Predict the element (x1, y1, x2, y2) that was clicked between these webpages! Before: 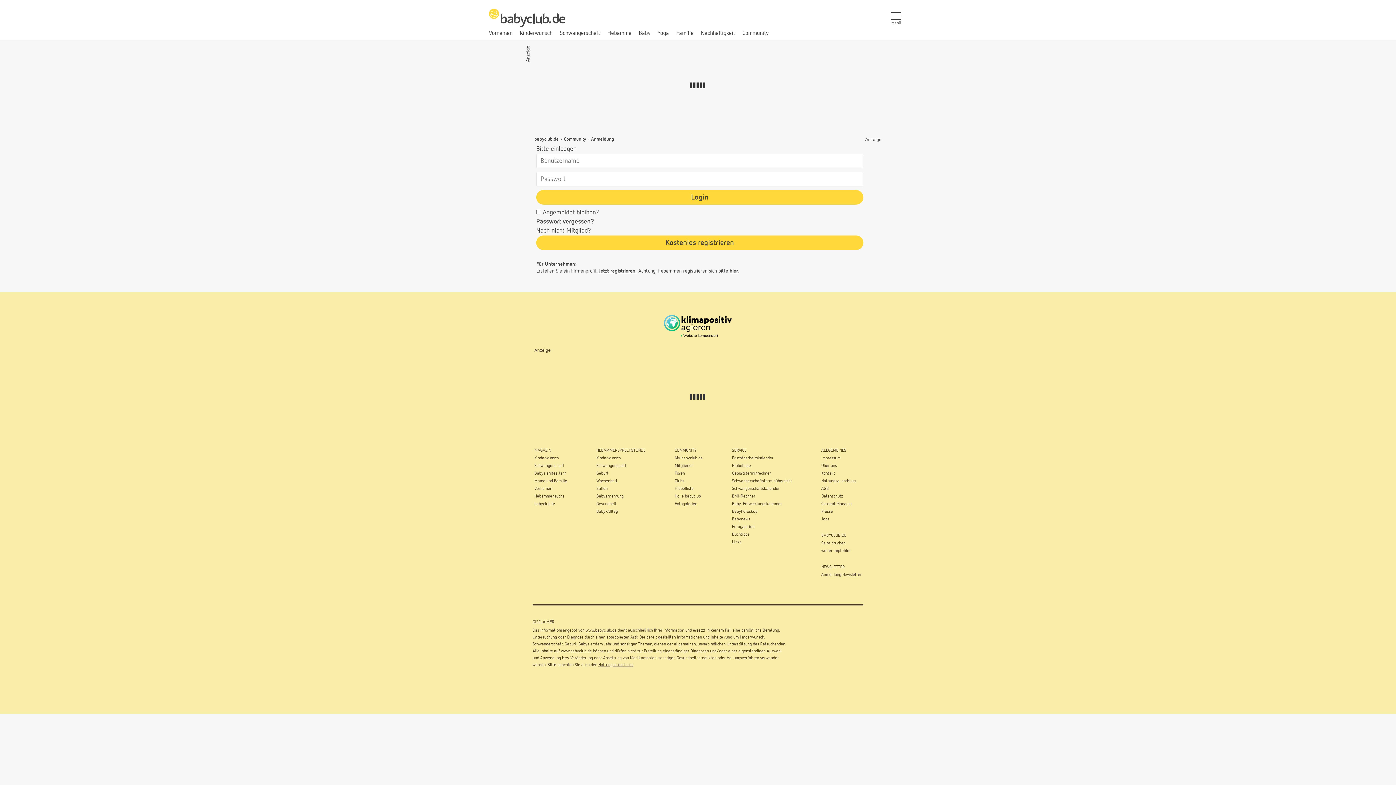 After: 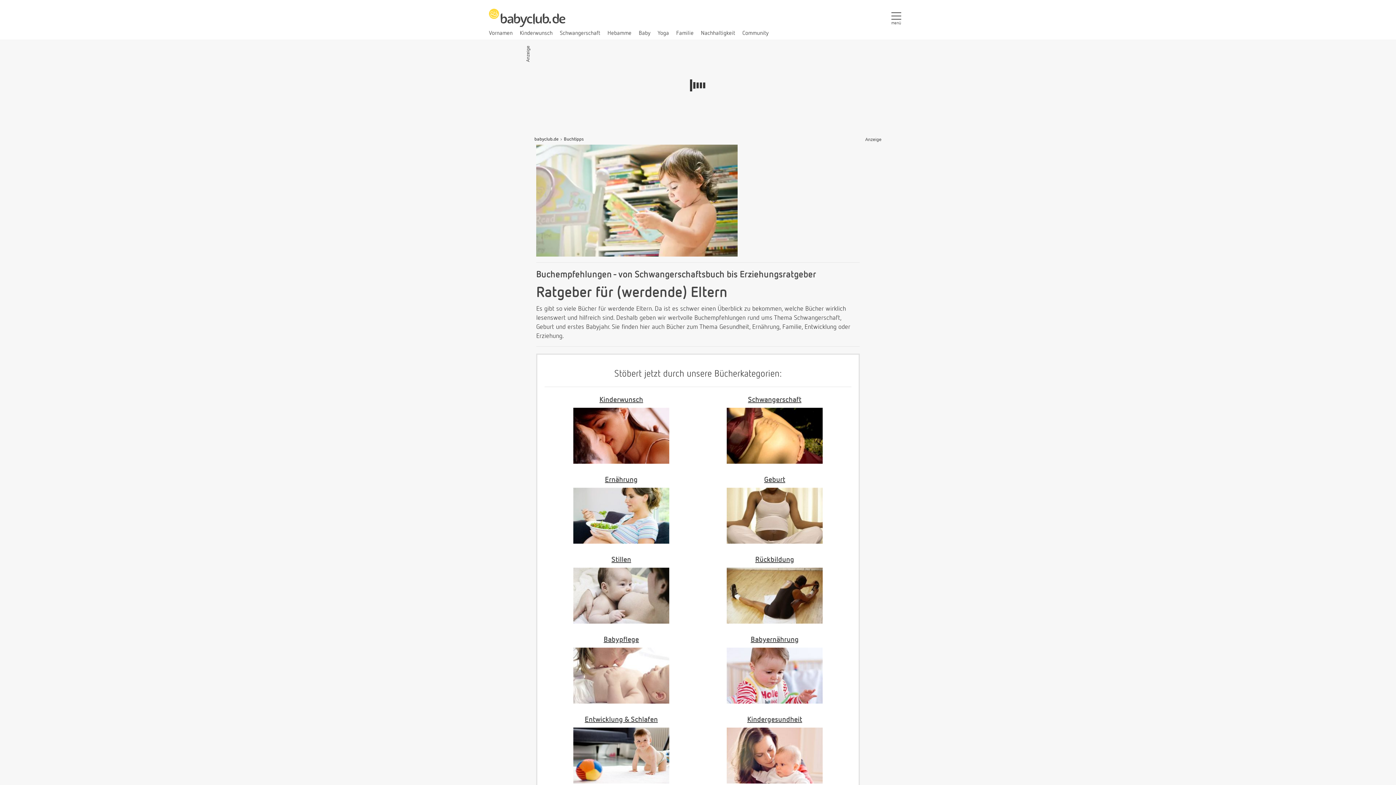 Action: bbox: (732, 531, 792, 538) label: Buchtipps